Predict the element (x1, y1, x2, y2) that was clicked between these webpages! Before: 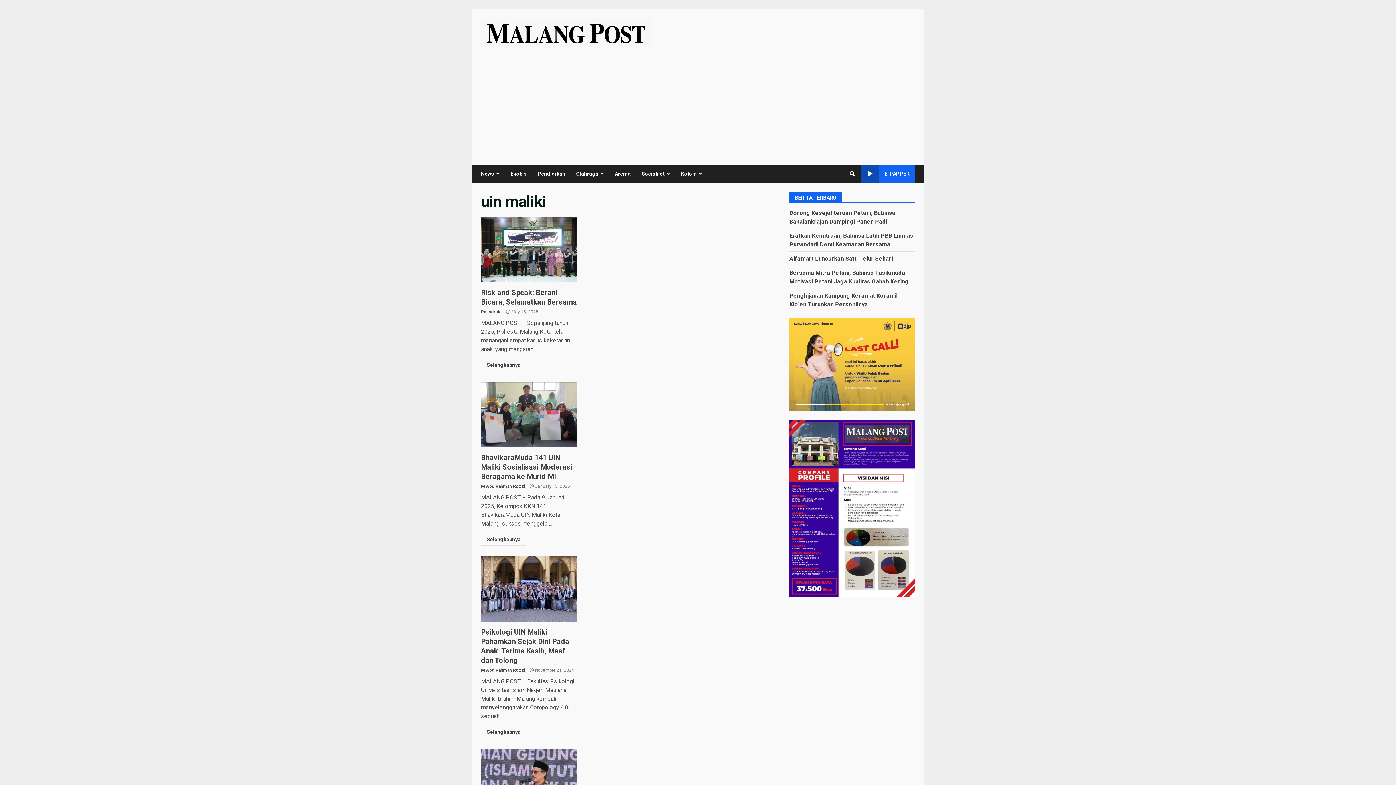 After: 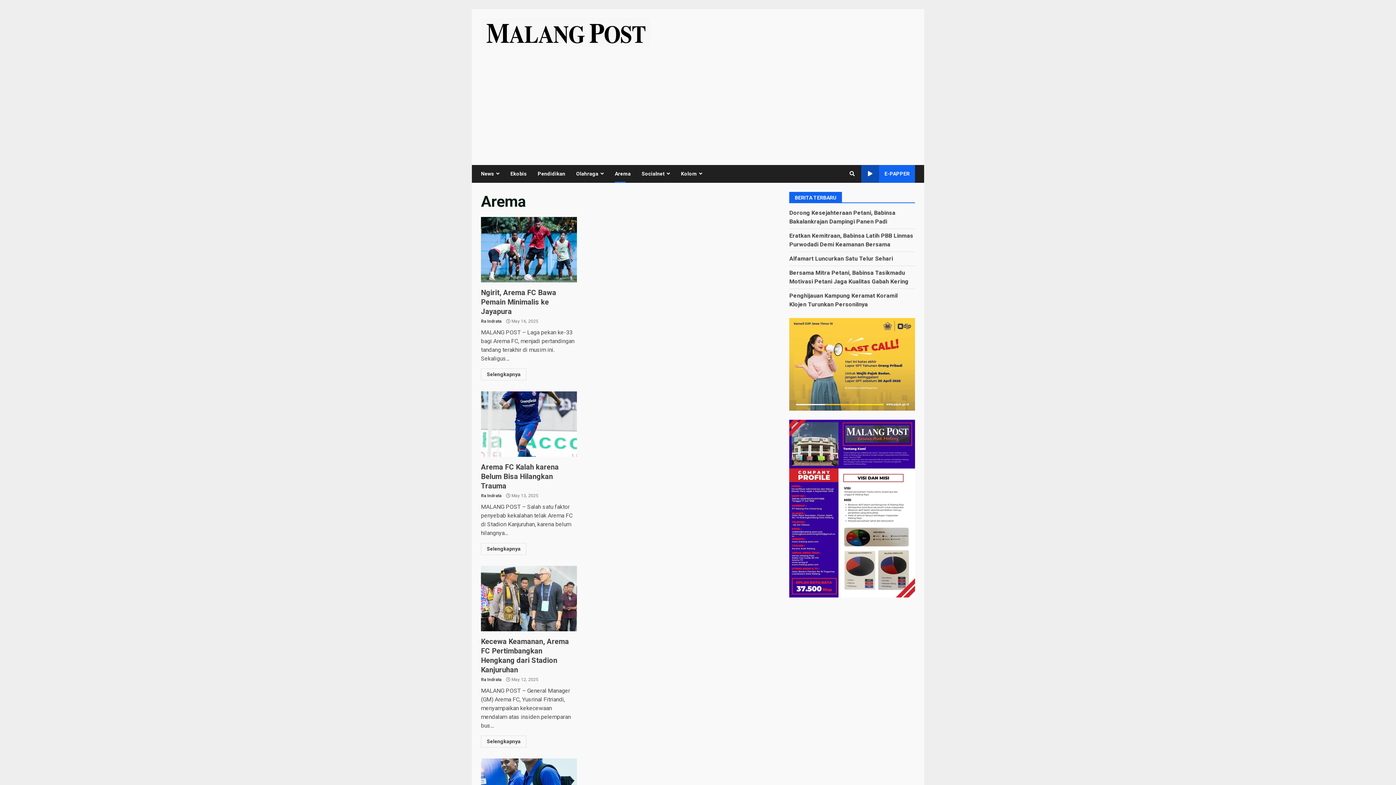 Action: label: Arema bbox: (609, 164, 636, 182)